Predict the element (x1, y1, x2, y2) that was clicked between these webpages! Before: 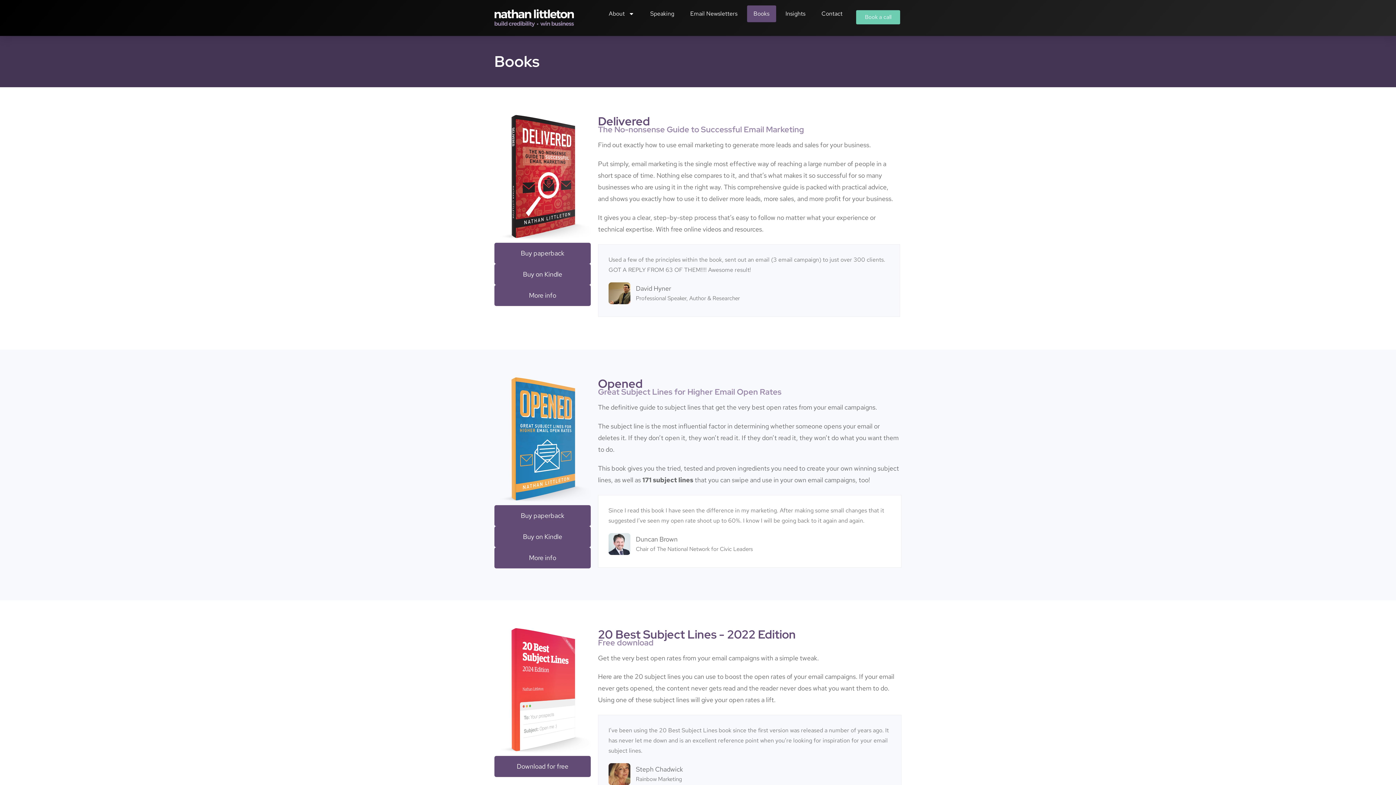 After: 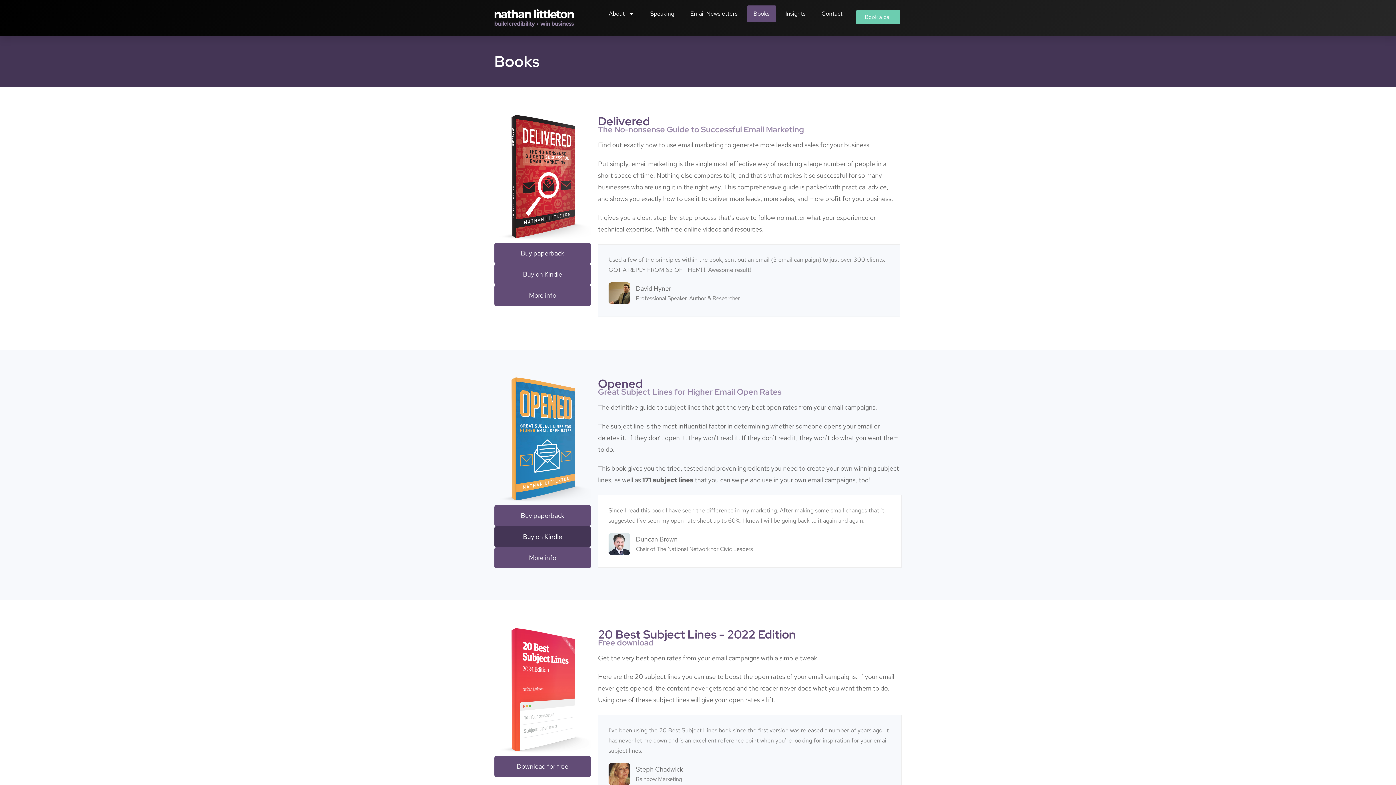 Action: label: Buy on Kindle bbox: (494, 526, 590, 547)